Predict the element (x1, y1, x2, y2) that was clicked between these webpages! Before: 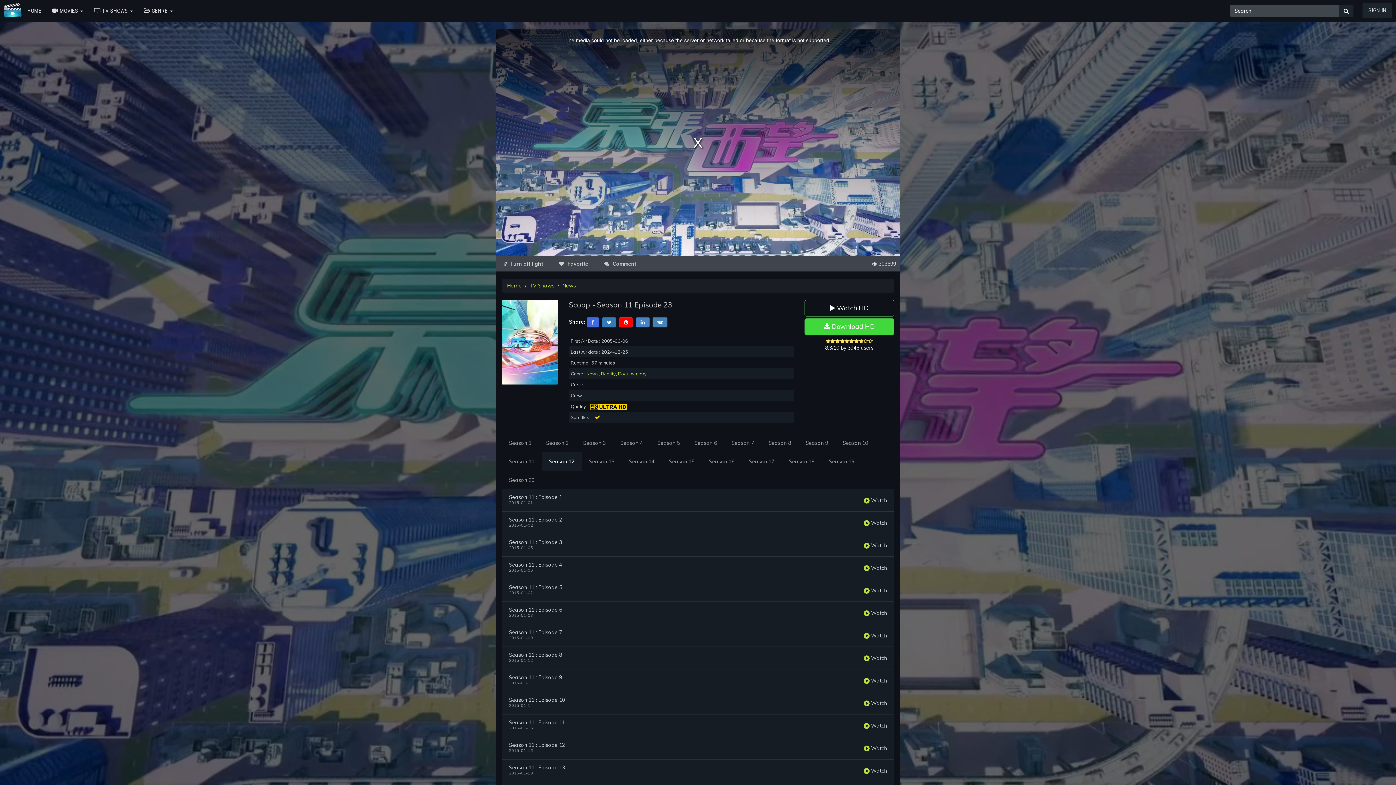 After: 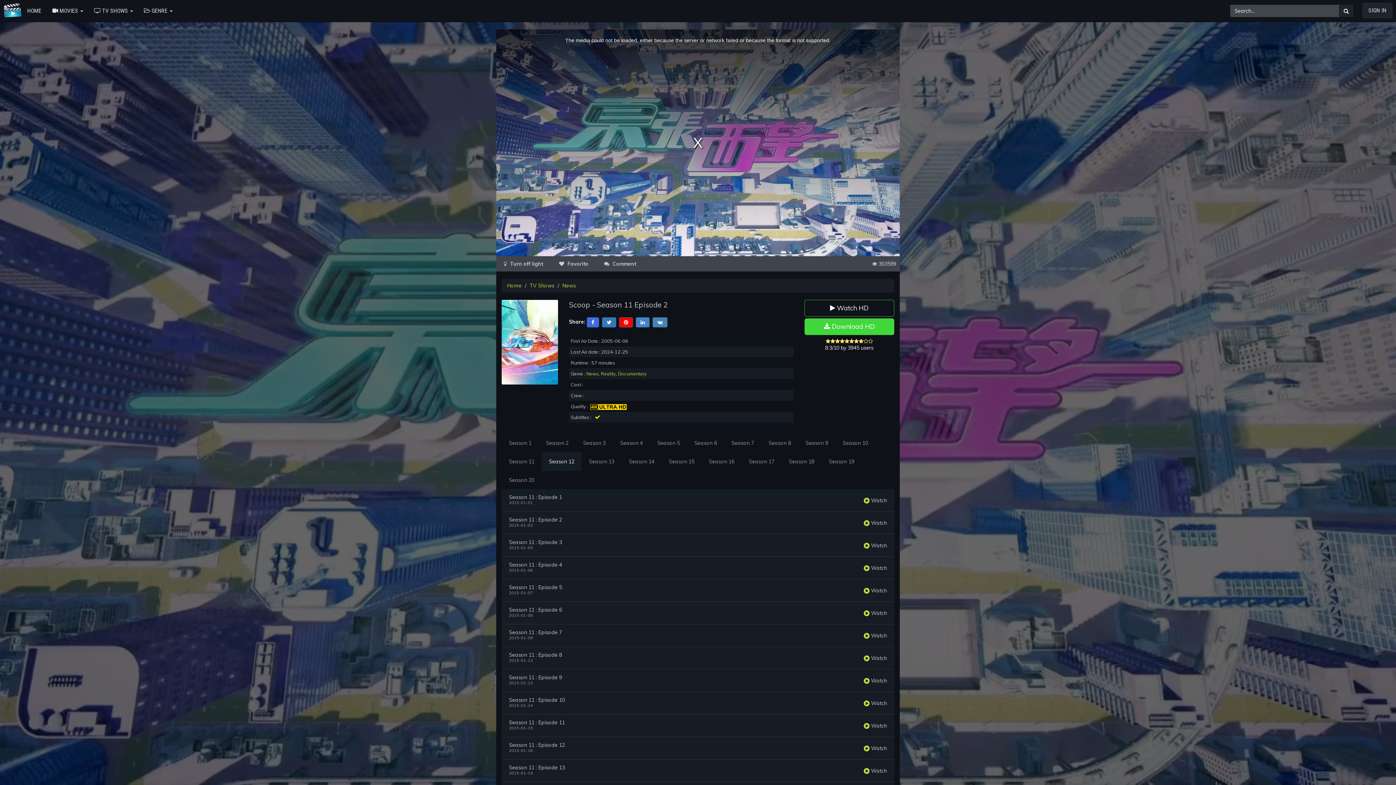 Action: bbox: (864, 519, 887, 526) label:  Watch